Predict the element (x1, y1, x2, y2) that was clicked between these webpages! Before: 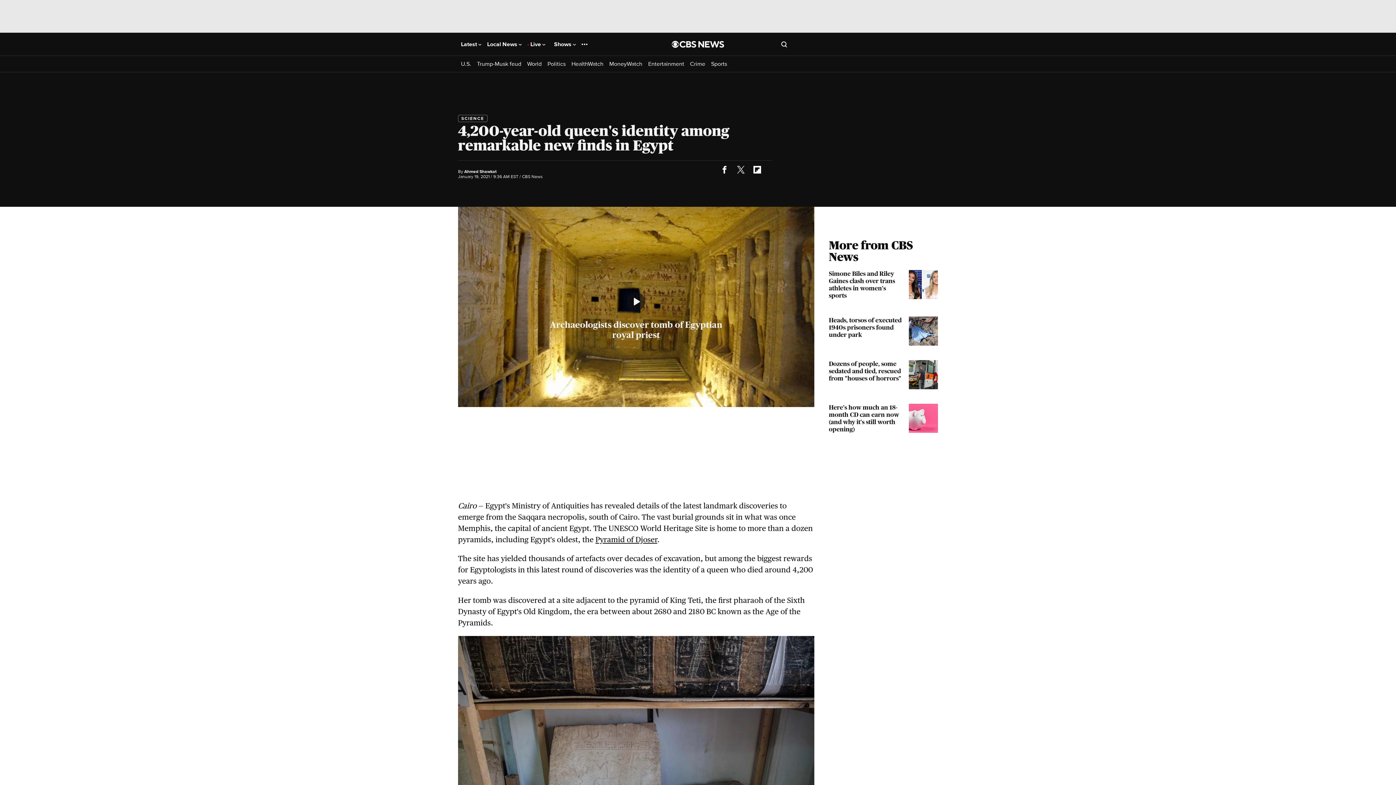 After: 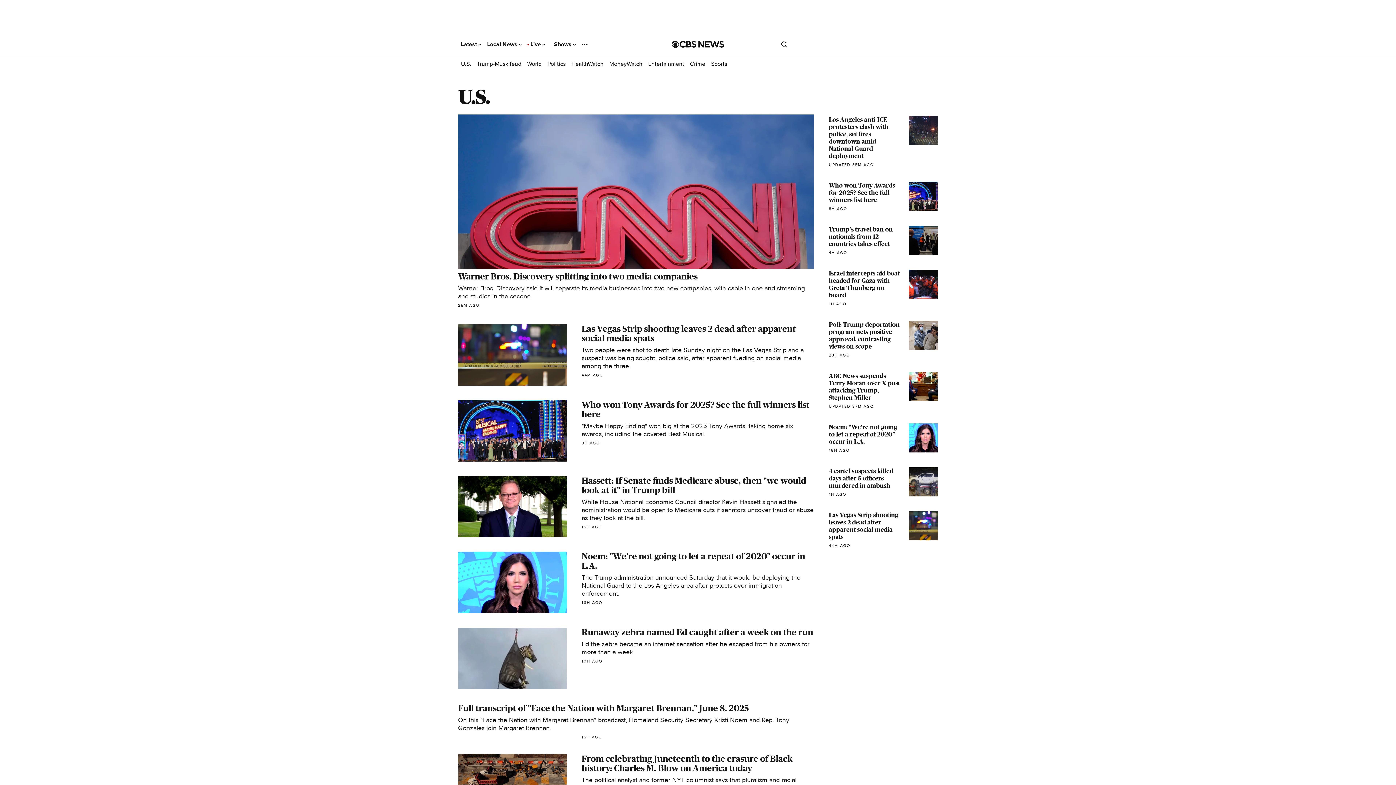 Action: bbox: (461, 60, 471, 67) label: U.S.